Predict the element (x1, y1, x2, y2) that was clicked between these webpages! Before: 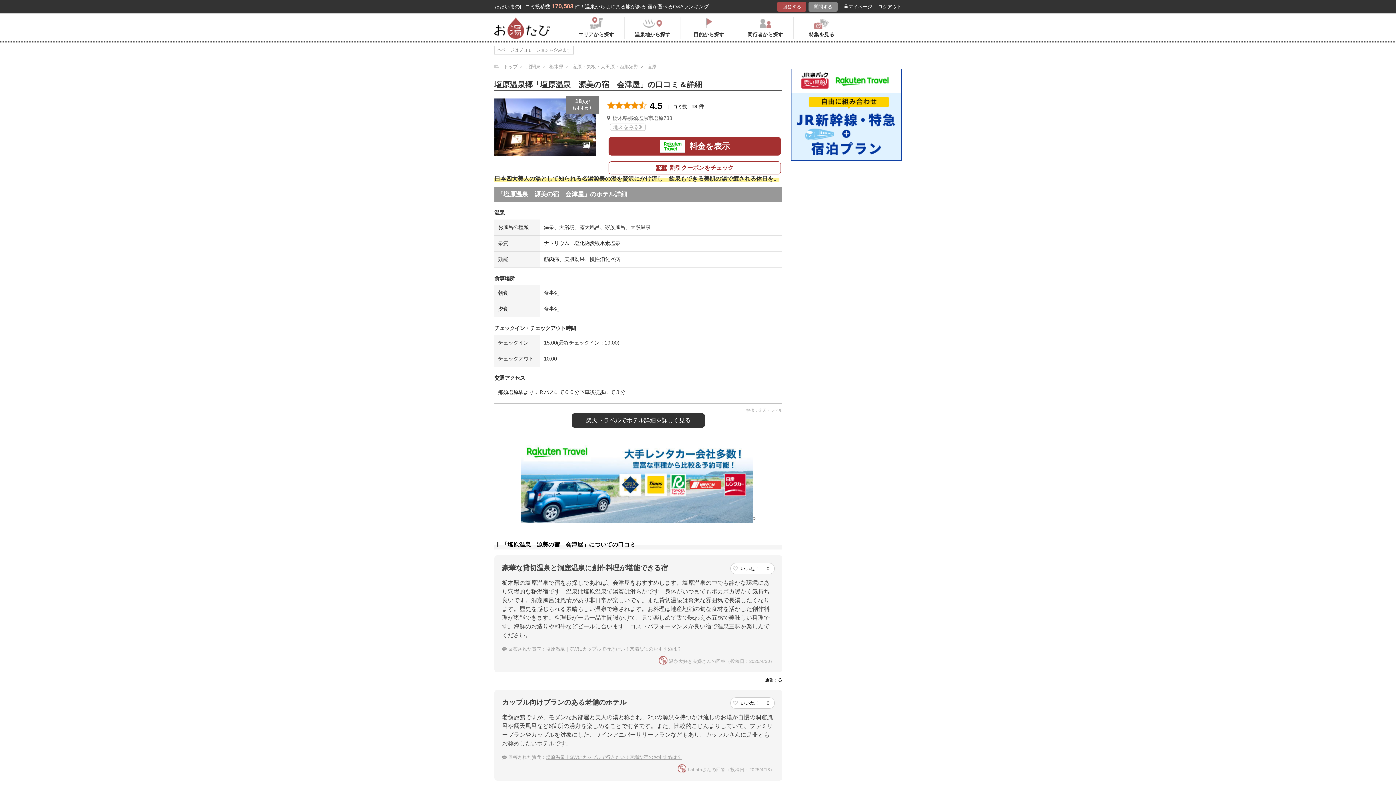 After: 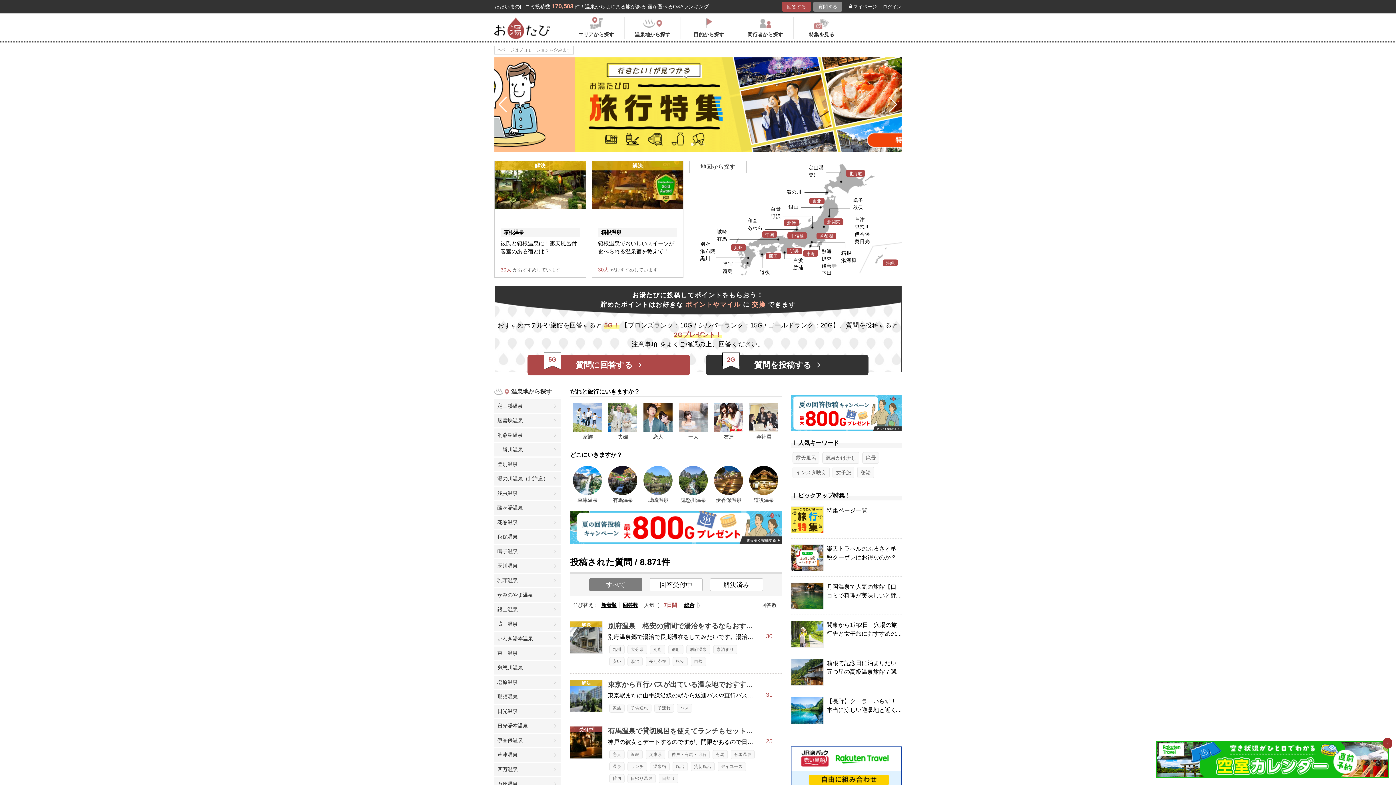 Action: bbox: (494, 17, 549, 38)